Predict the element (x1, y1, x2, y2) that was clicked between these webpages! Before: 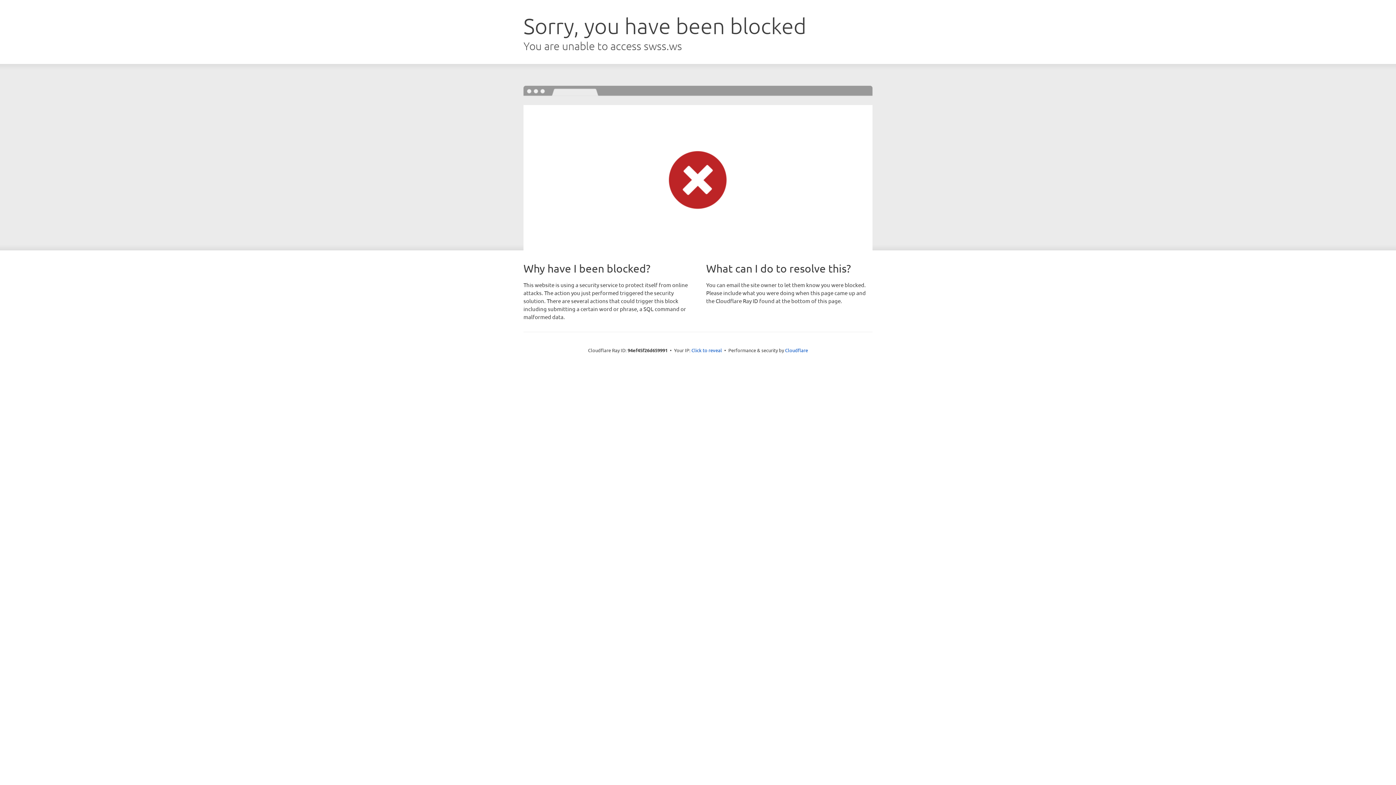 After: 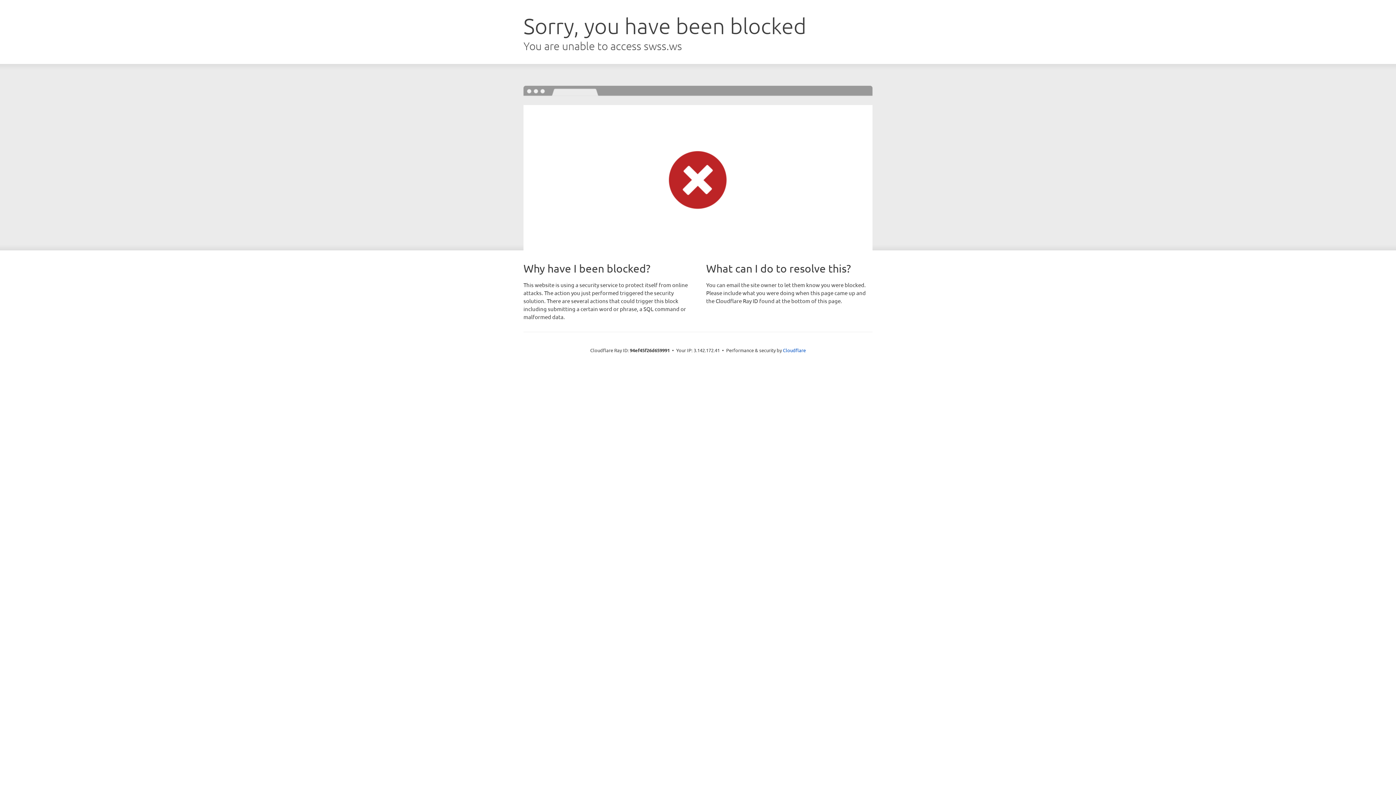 Action: bbox: (691, 346, 722, 353) label: Click to reveal